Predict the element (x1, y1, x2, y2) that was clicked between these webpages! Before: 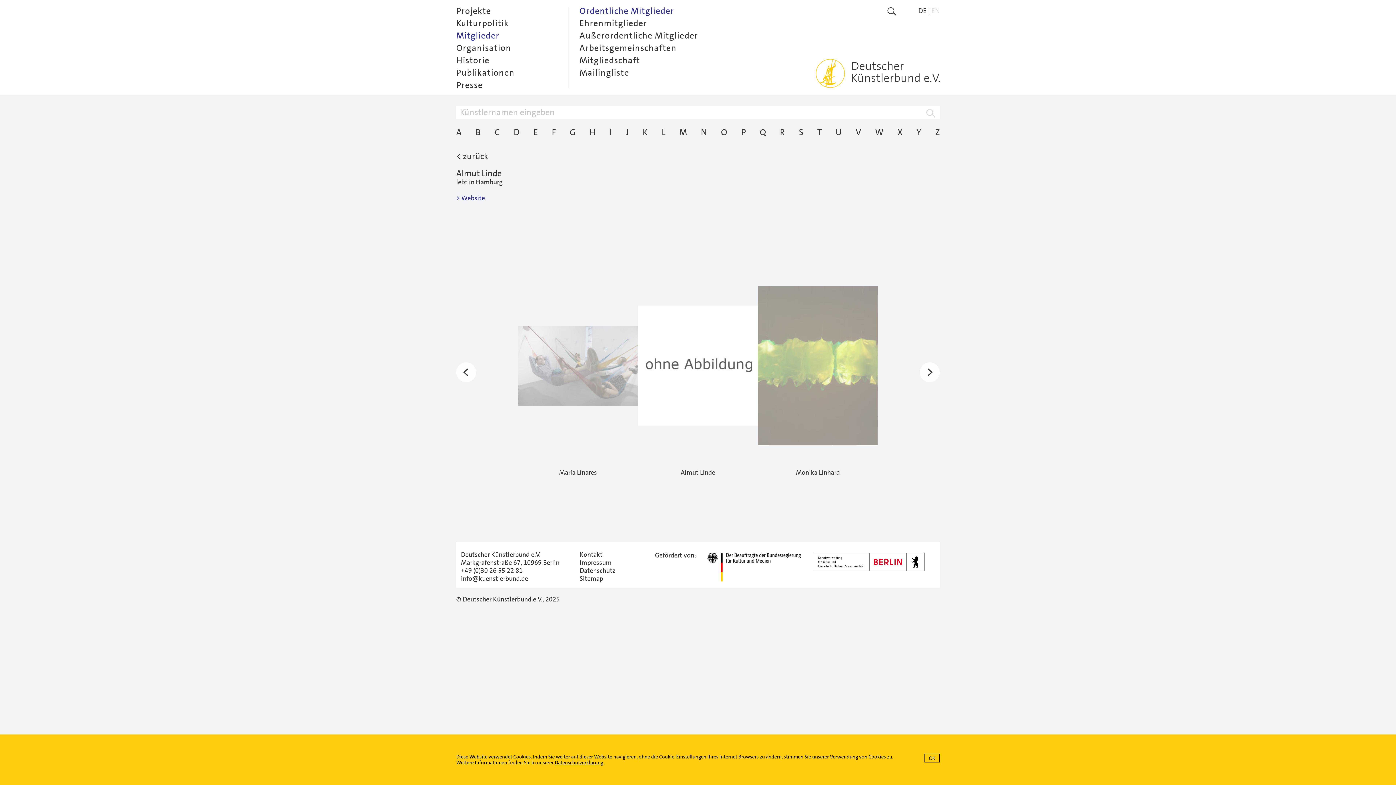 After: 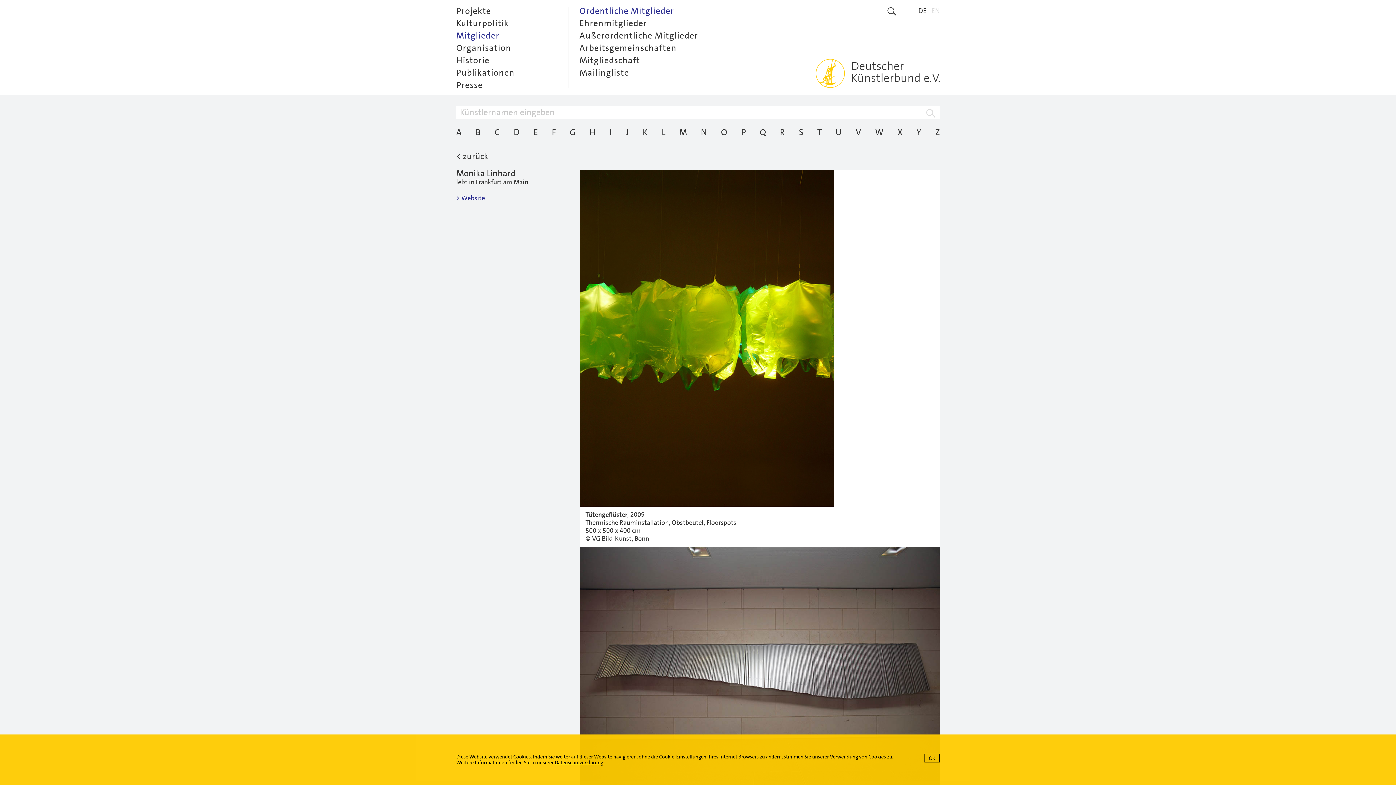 Action: bbox: (758, 361, 878, 369)